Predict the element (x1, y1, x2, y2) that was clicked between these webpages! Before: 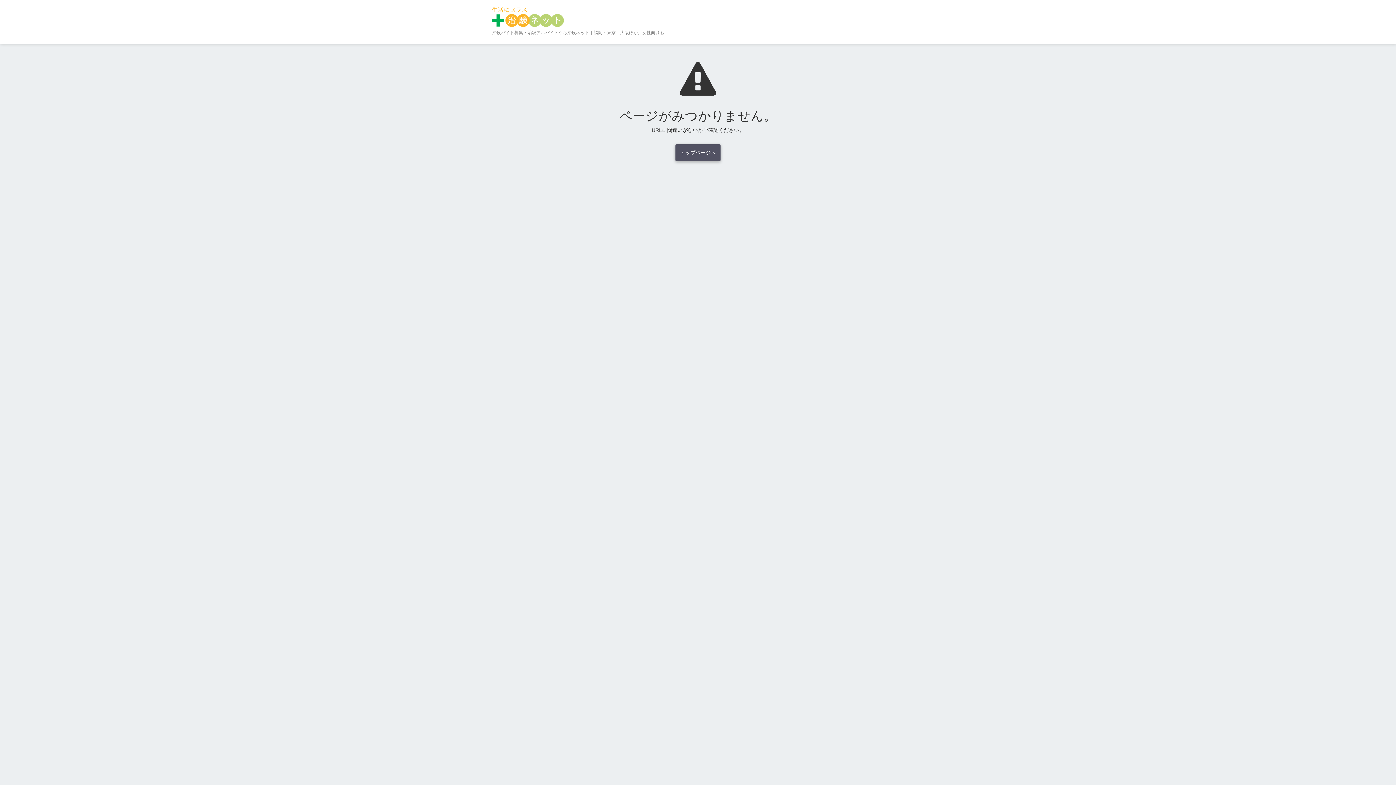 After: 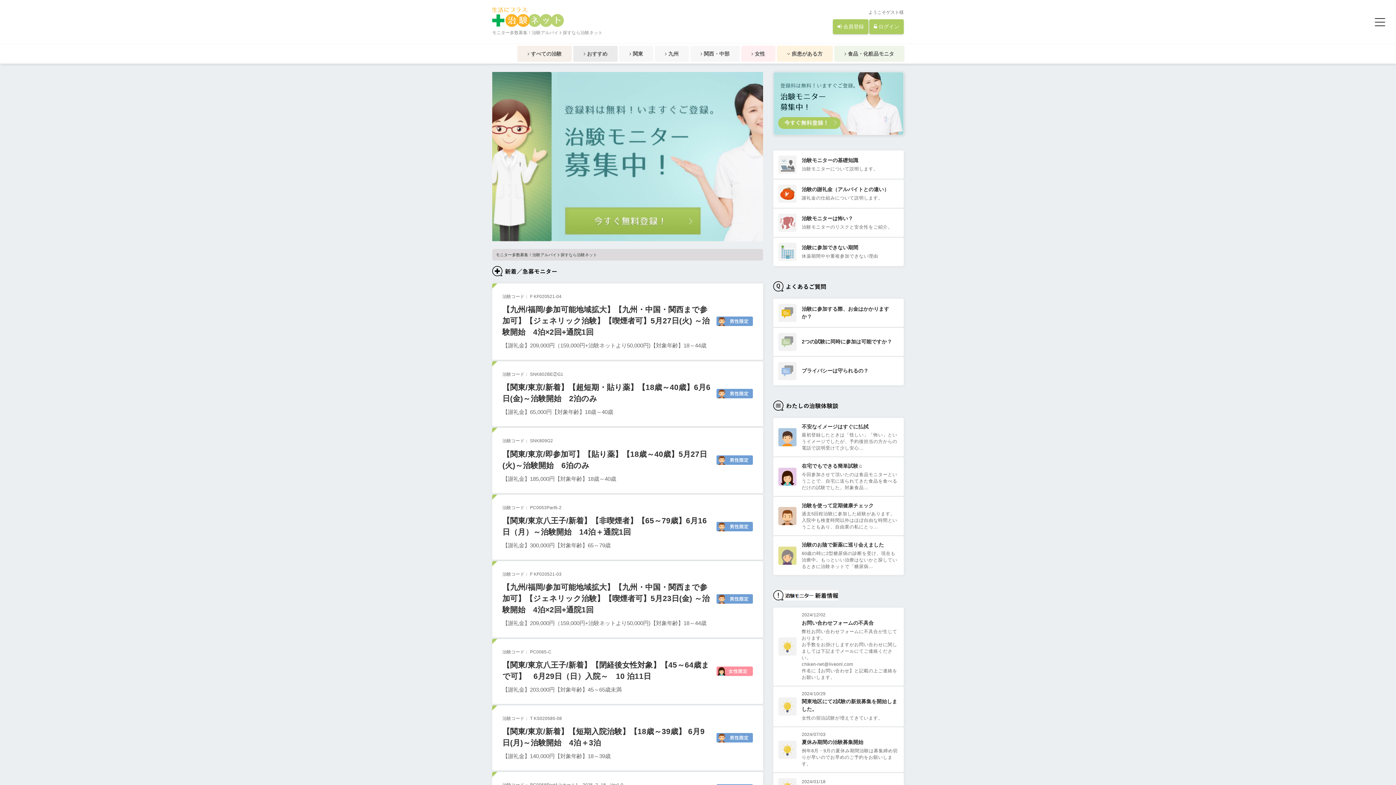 Action: label: トップページへ bbox: (675, 144, 720, 161)